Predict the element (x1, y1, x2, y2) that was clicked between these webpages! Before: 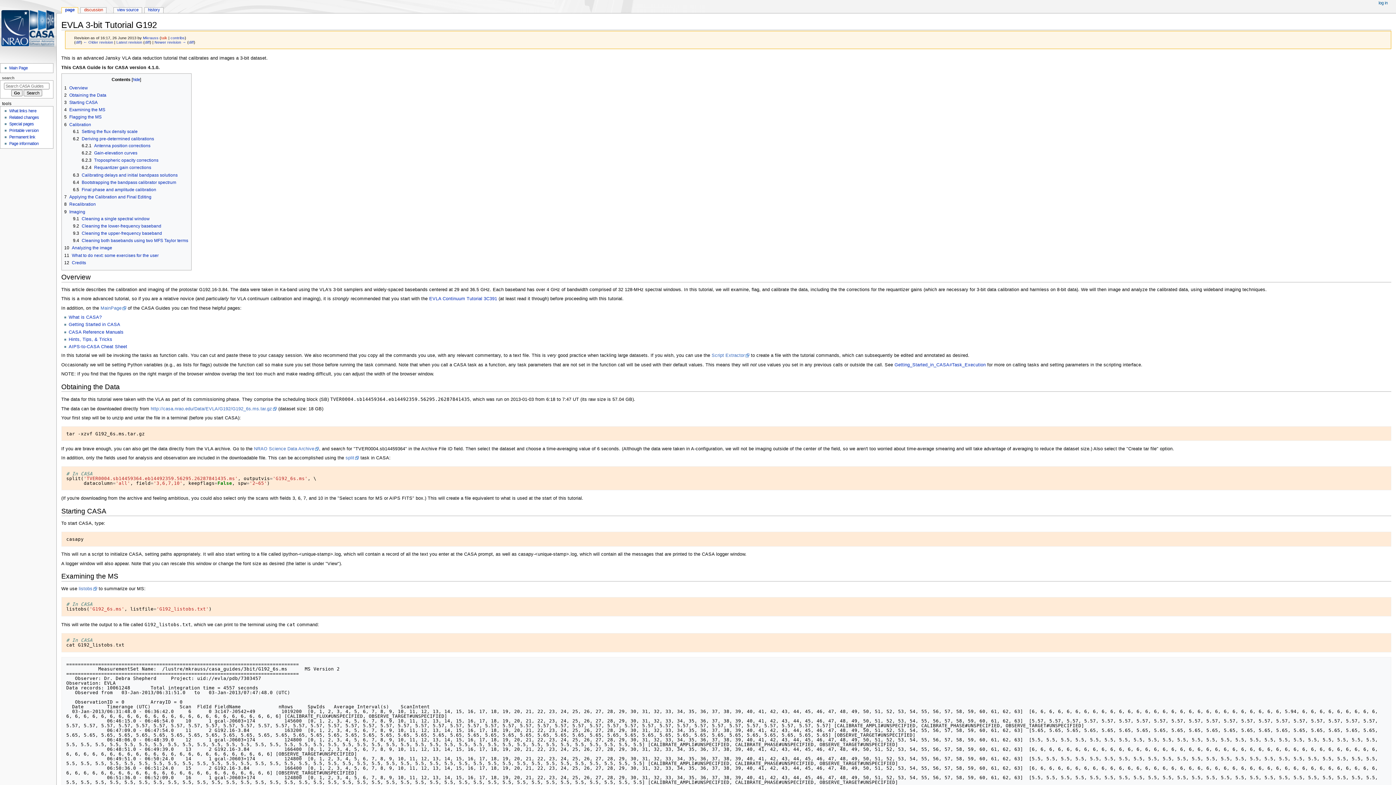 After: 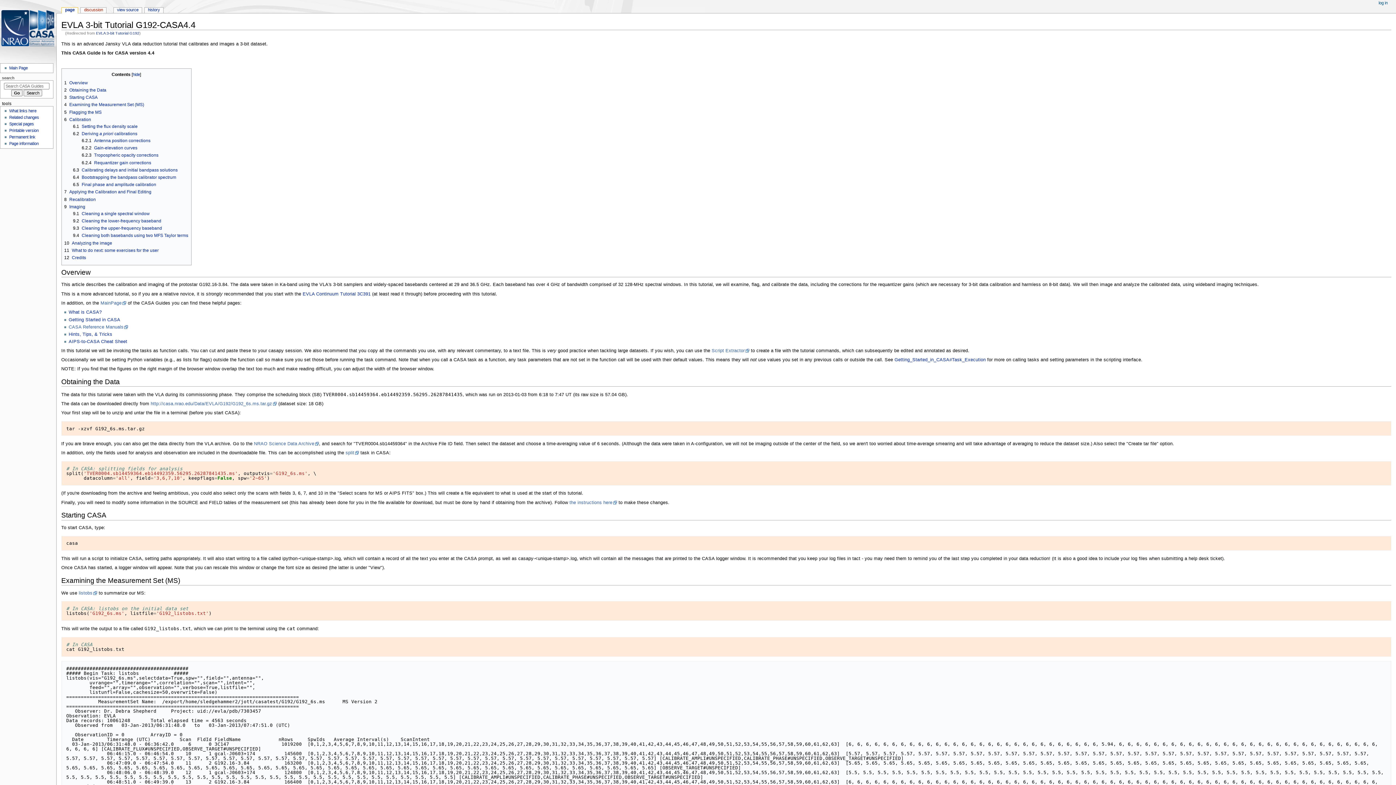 Action: label: page bbox: (61, 7, 77, 13)